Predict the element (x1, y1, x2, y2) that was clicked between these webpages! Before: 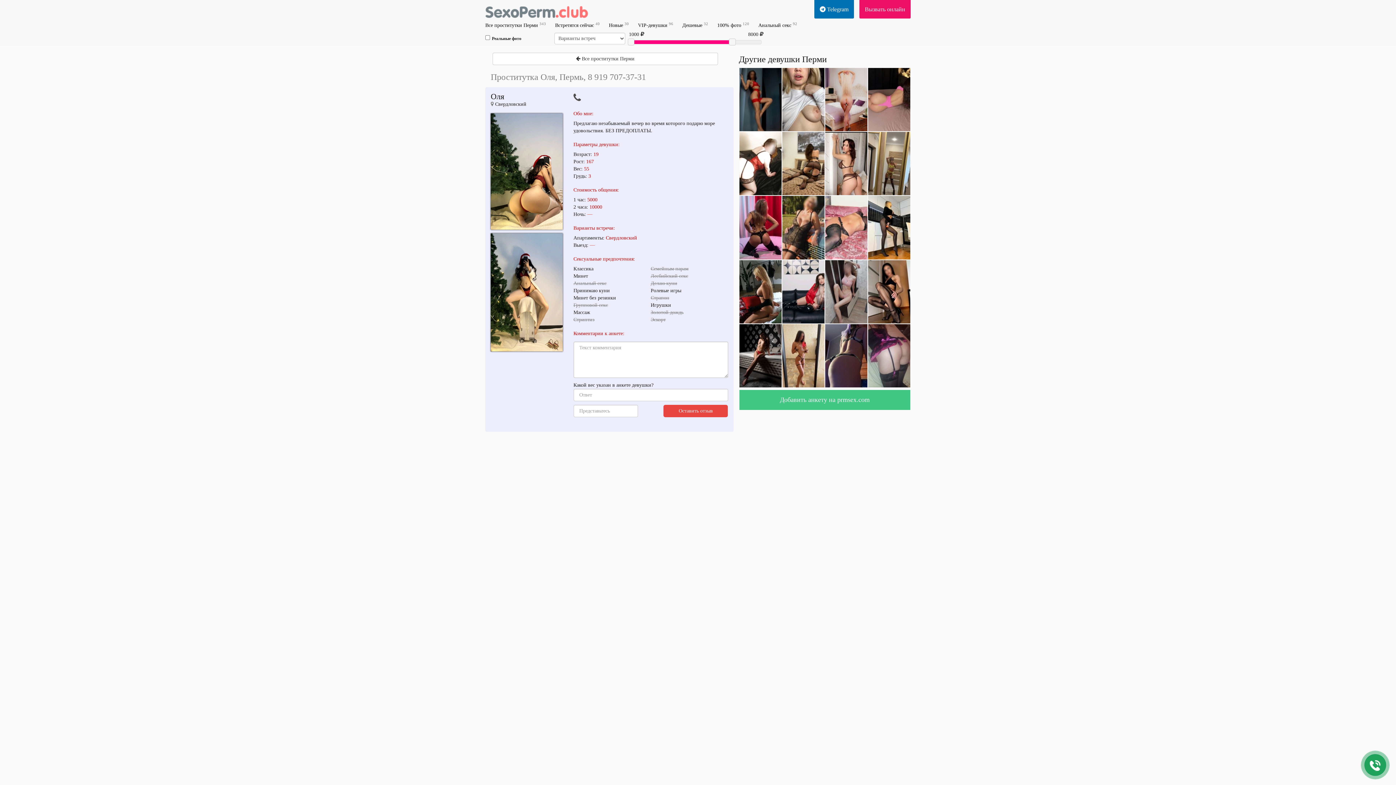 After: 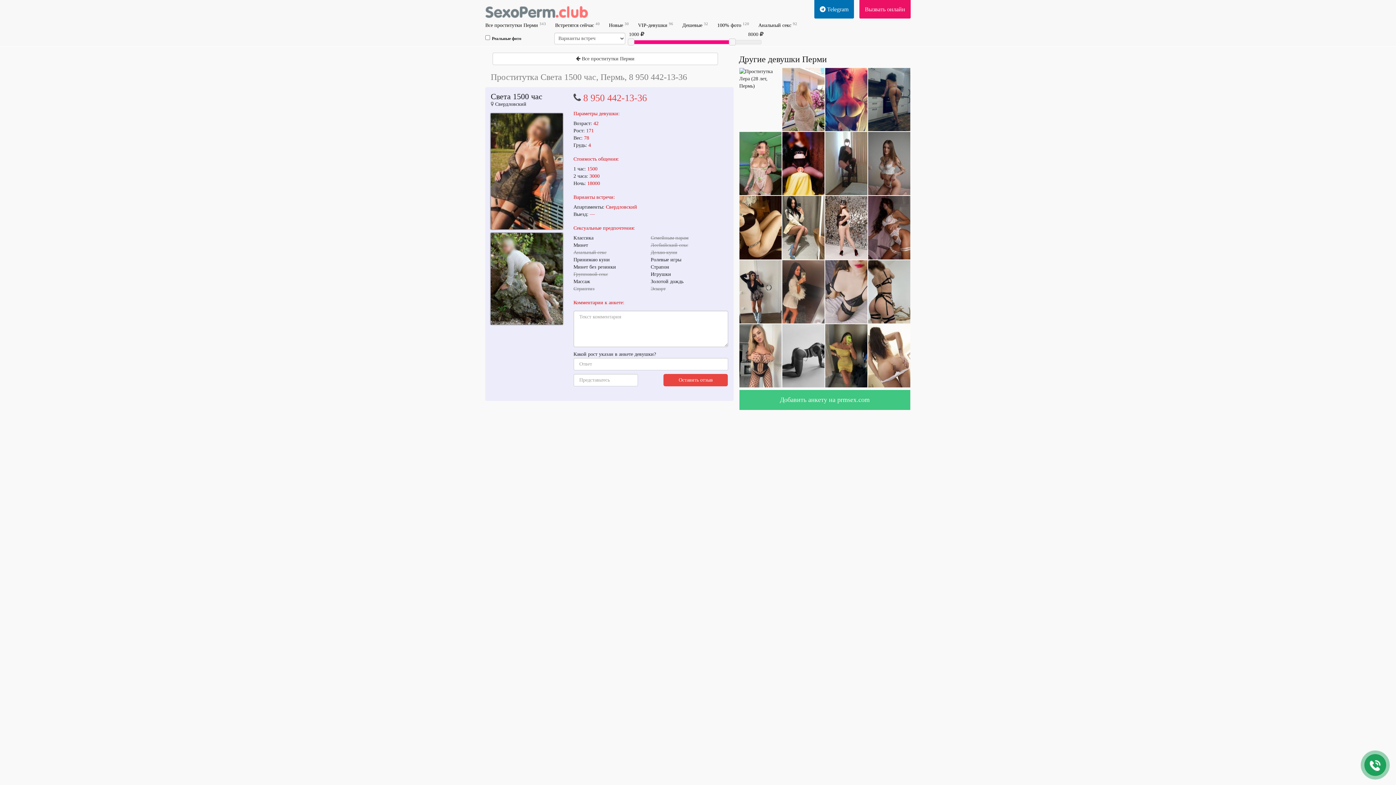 Action: bbox: (782, 224, 824, 230)